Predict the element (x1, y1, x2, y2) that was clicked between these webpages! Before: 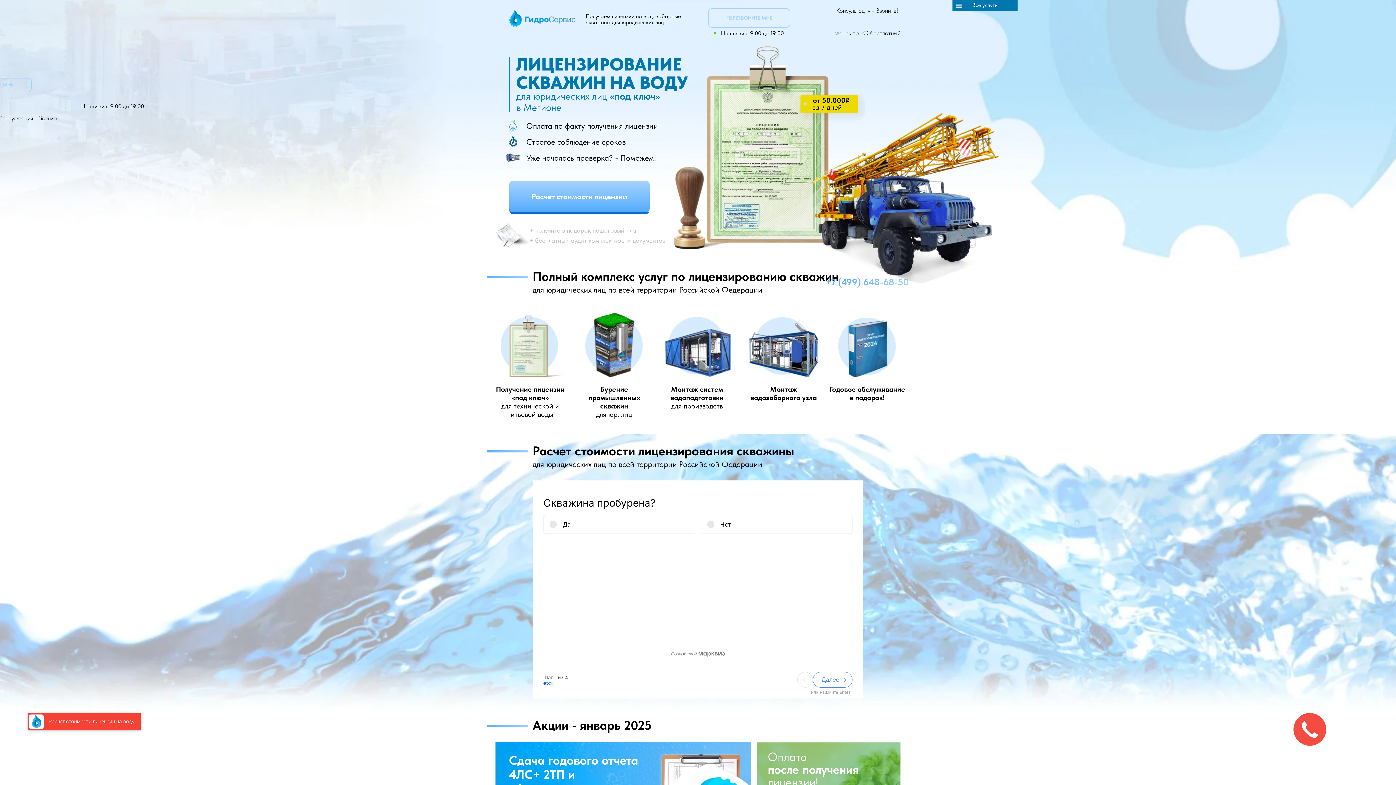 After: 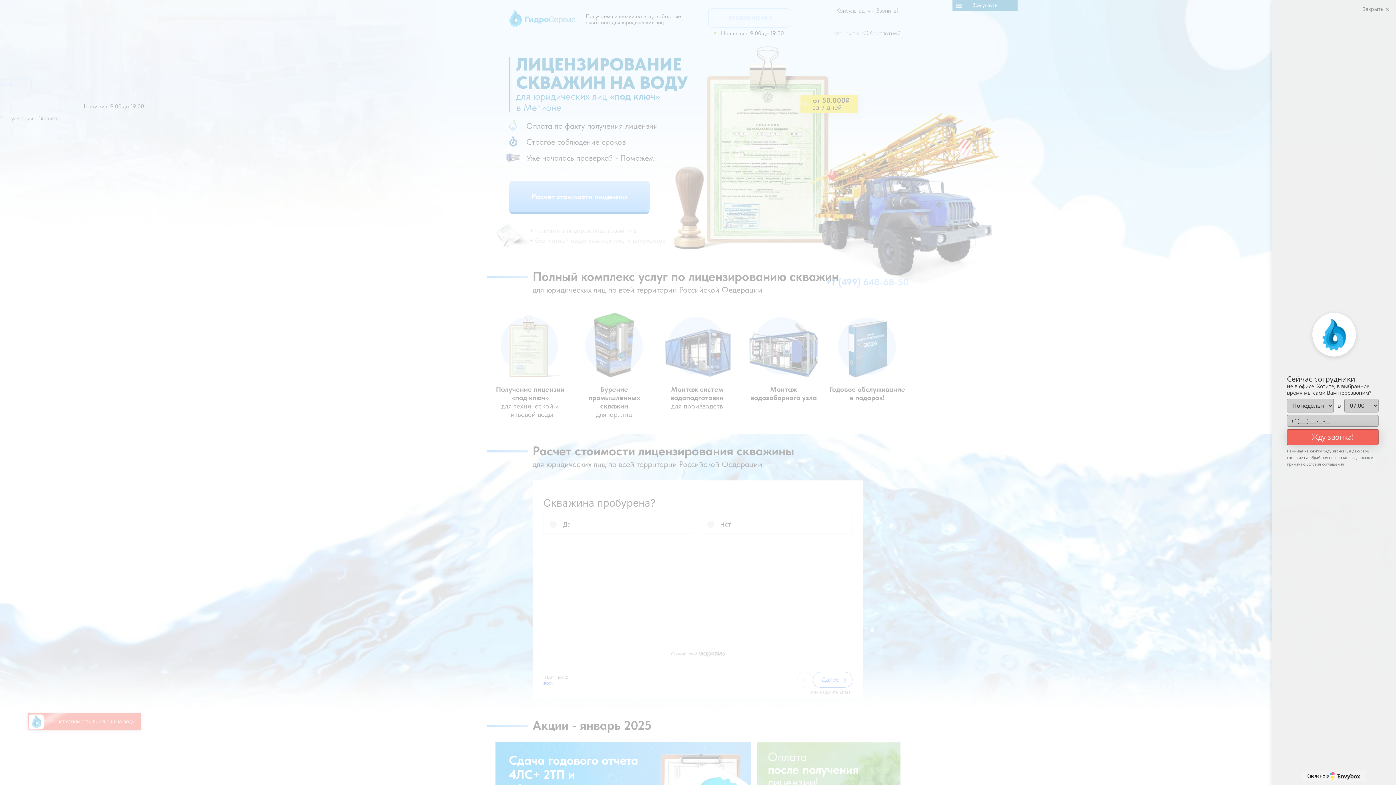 Action: bbox: (1293, 713, 1326, 746)